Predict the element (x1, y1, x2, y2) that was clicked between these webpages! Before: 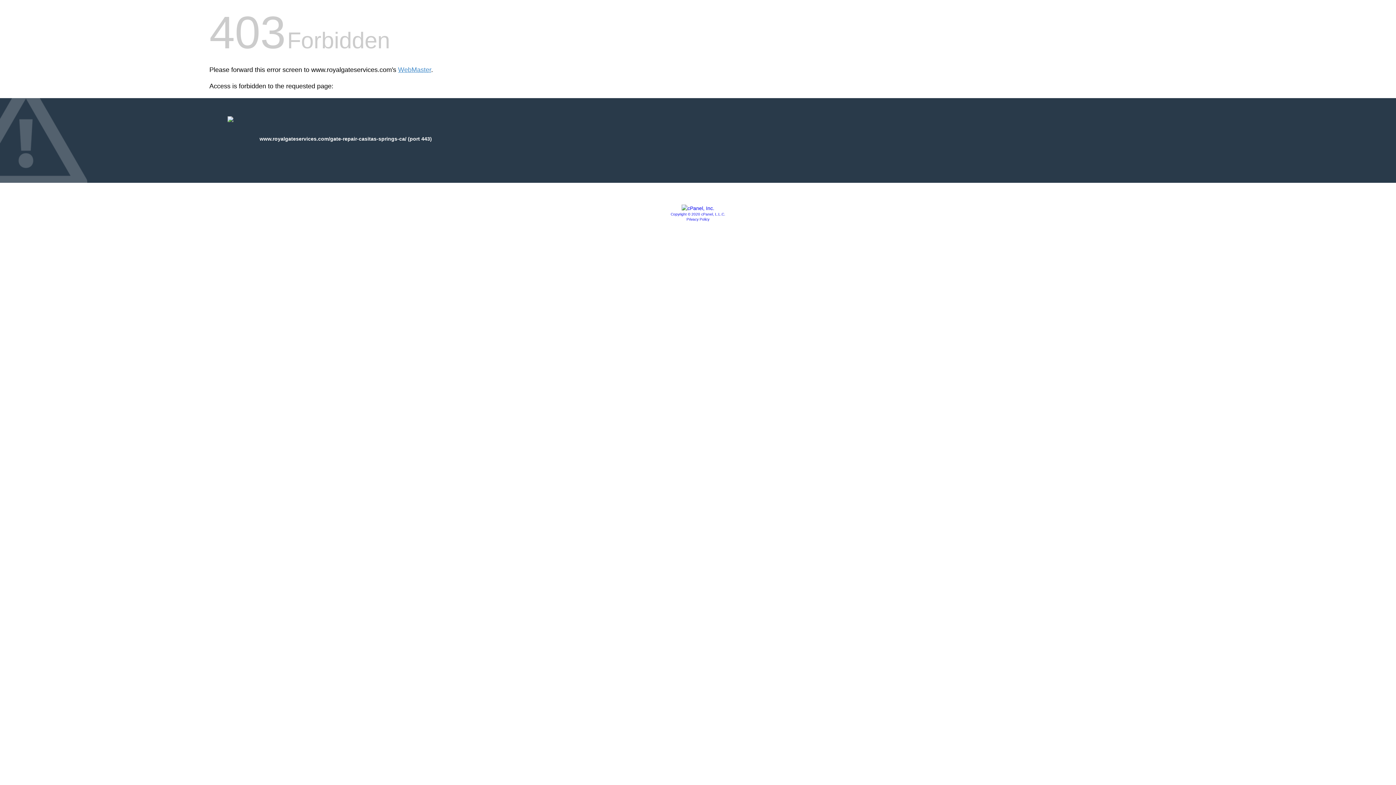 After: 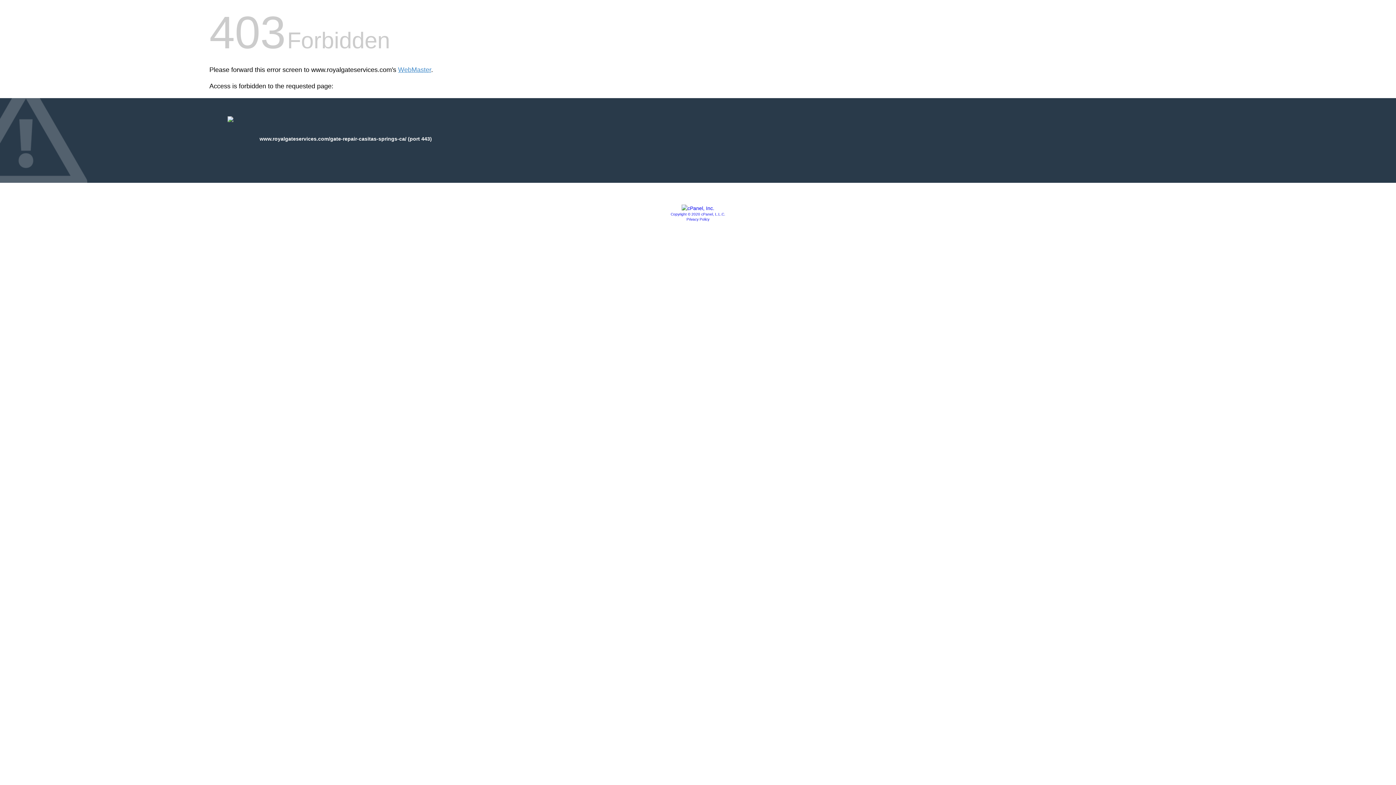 Action: bbox: (670, 212, 725, 216) label: Copyright © 2020 cPanel, L.L.C.